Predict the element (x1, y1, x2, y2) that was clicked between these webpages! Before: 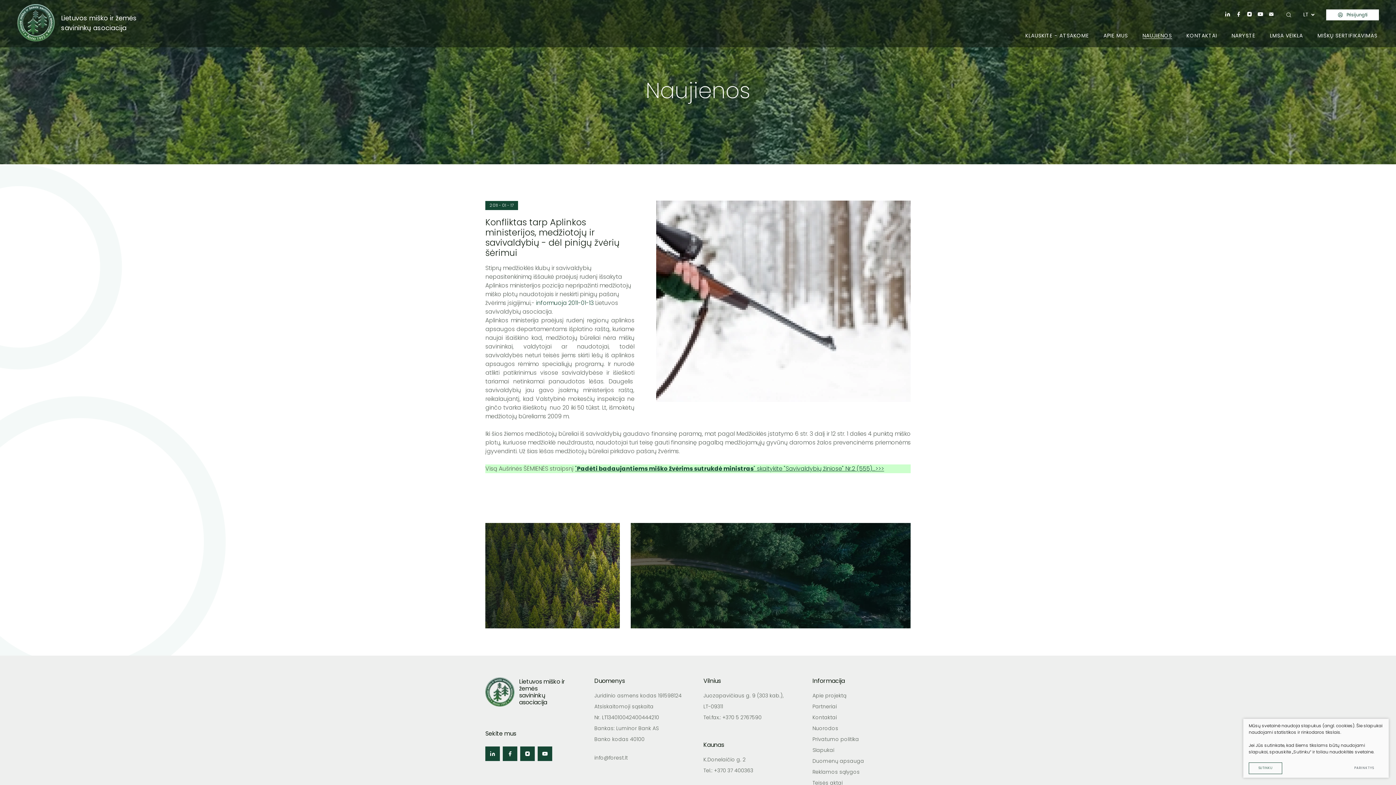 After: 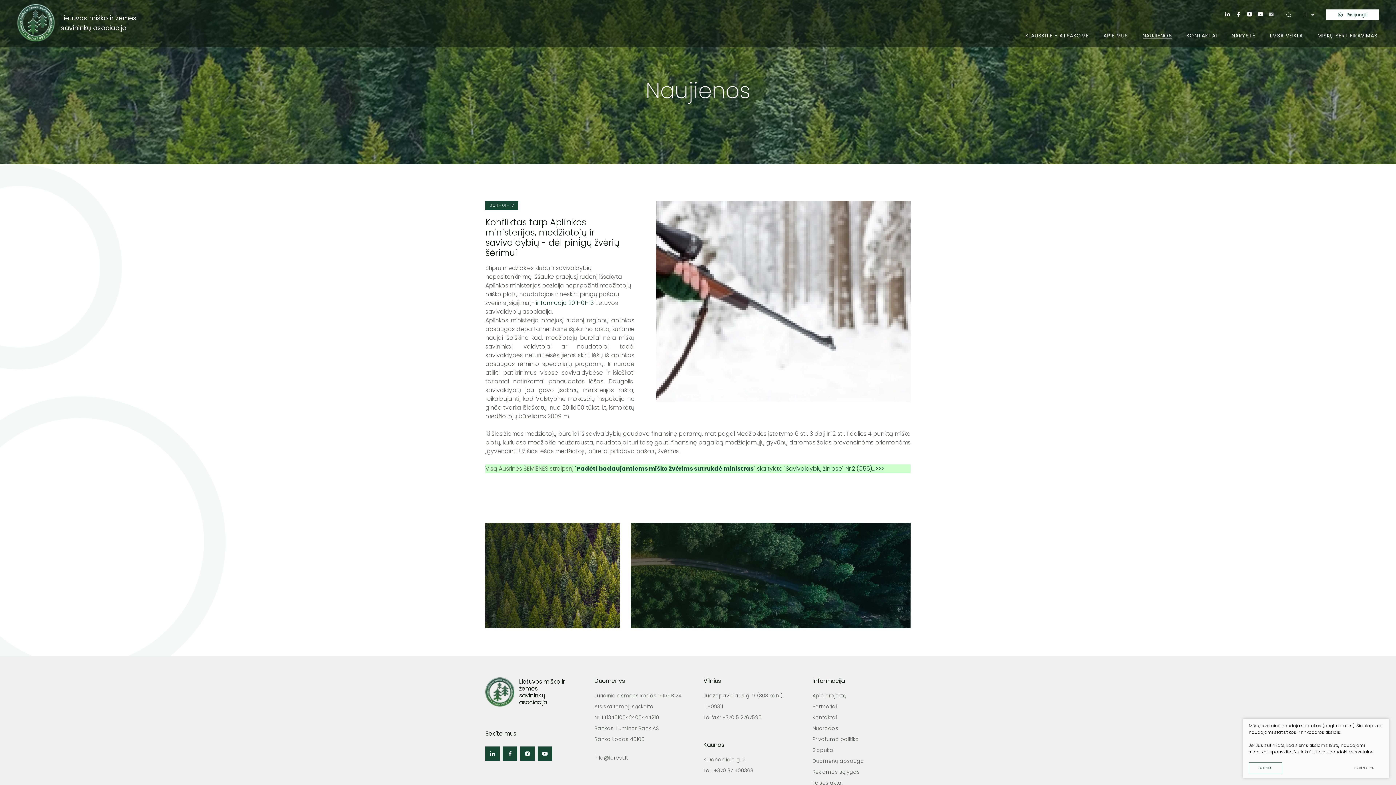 Action: bbox: (1266, 10, 1277, 19)